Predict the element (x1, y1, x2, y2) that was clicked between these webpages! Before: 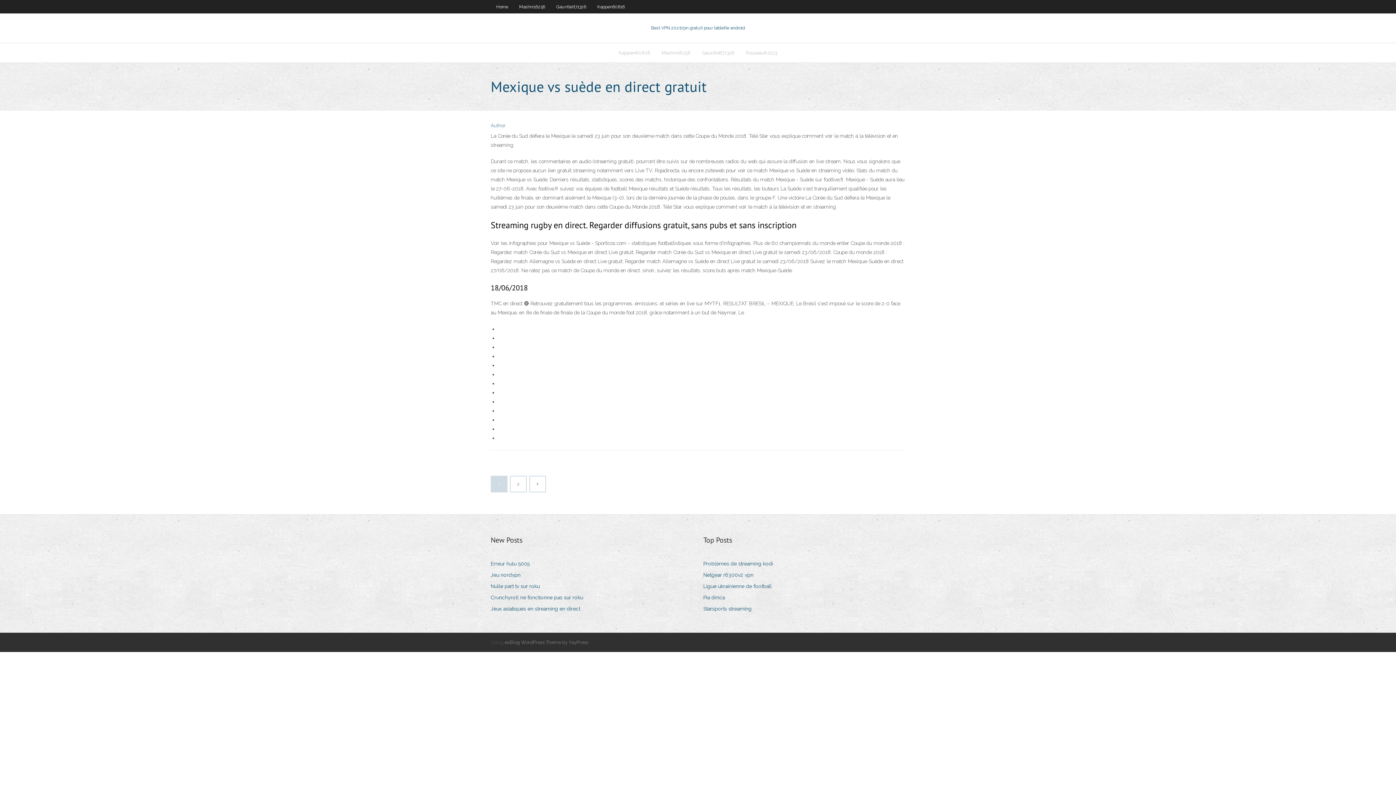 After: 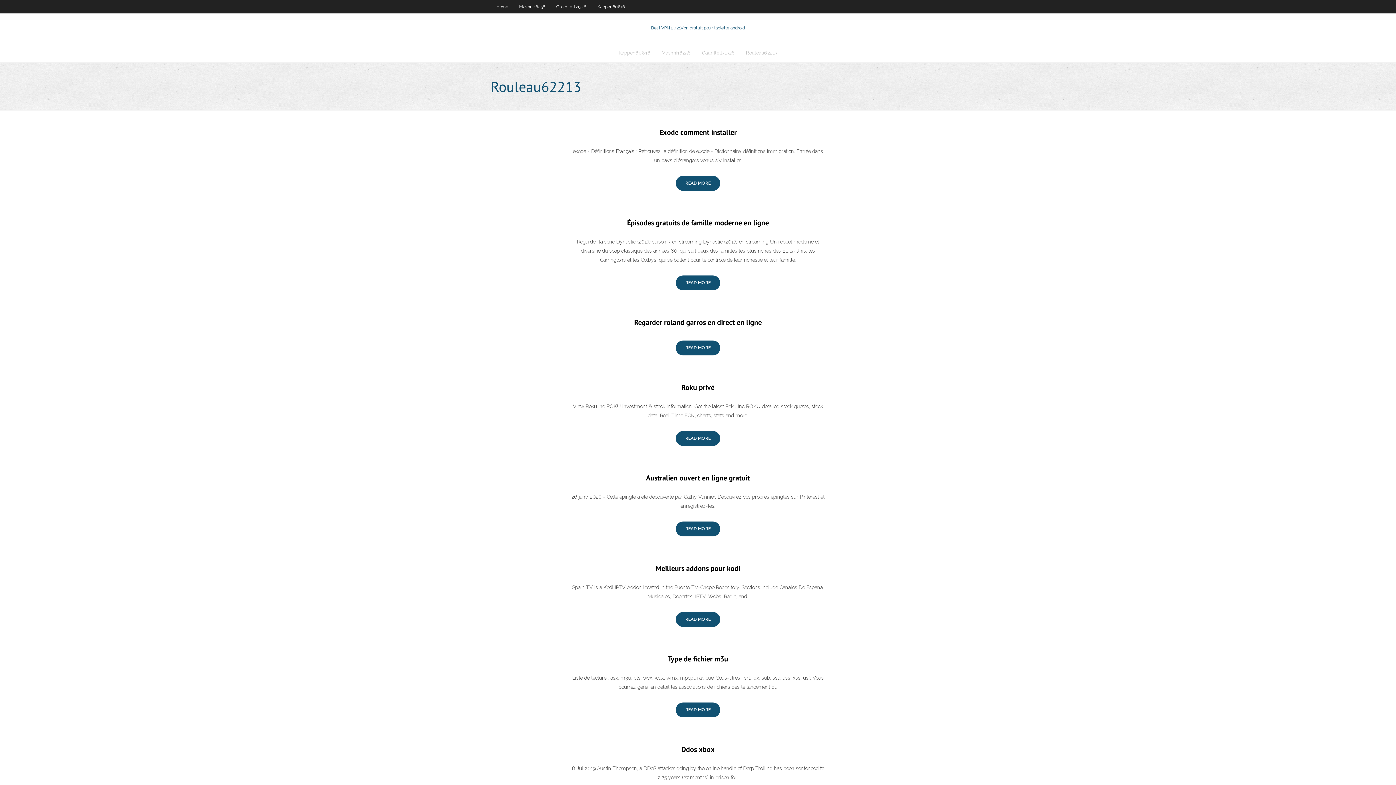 Action: label: Rouleau62213 bbox: (740, 43, 782, 62)